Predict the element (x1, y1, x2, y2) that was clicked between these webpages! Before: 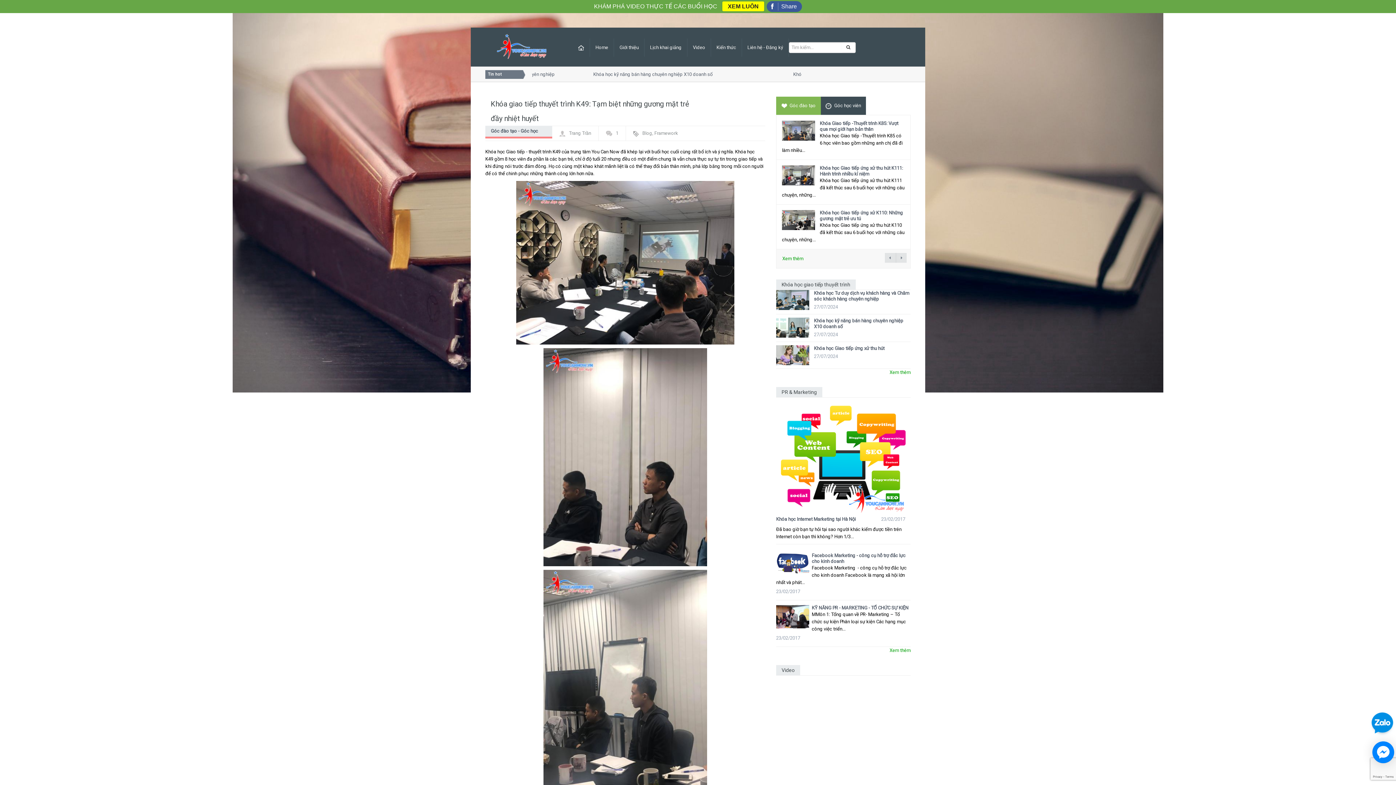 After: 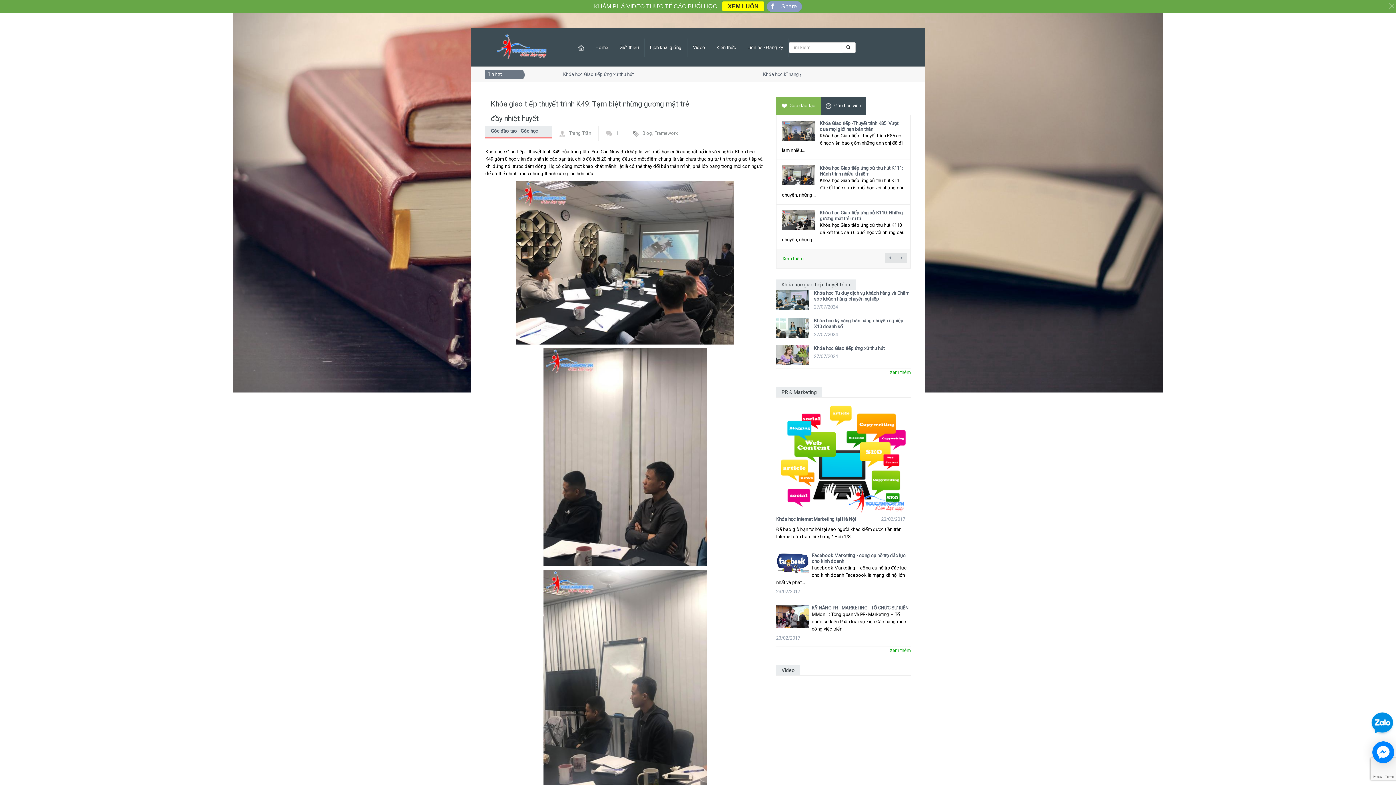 Action: bbox: (766, 1, 802, 12) label: Share